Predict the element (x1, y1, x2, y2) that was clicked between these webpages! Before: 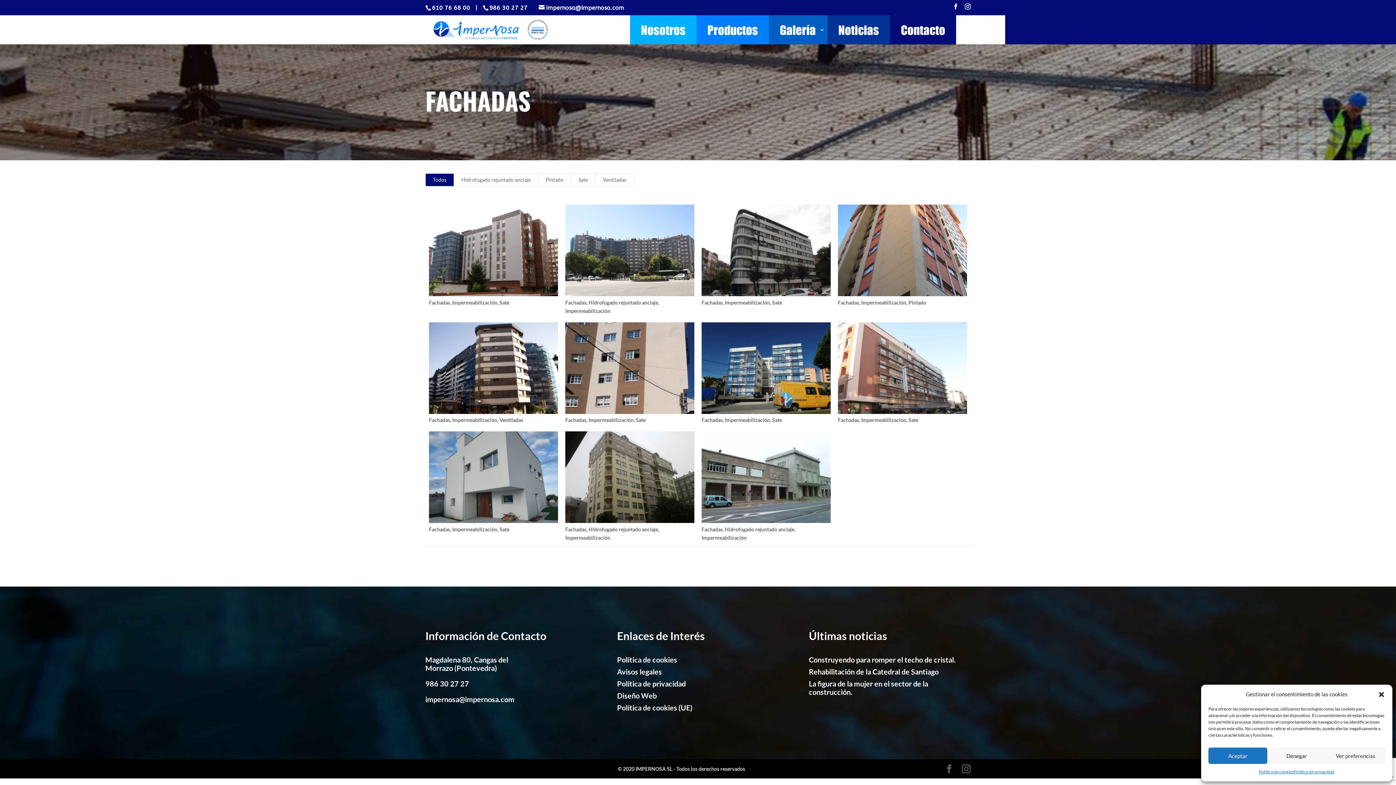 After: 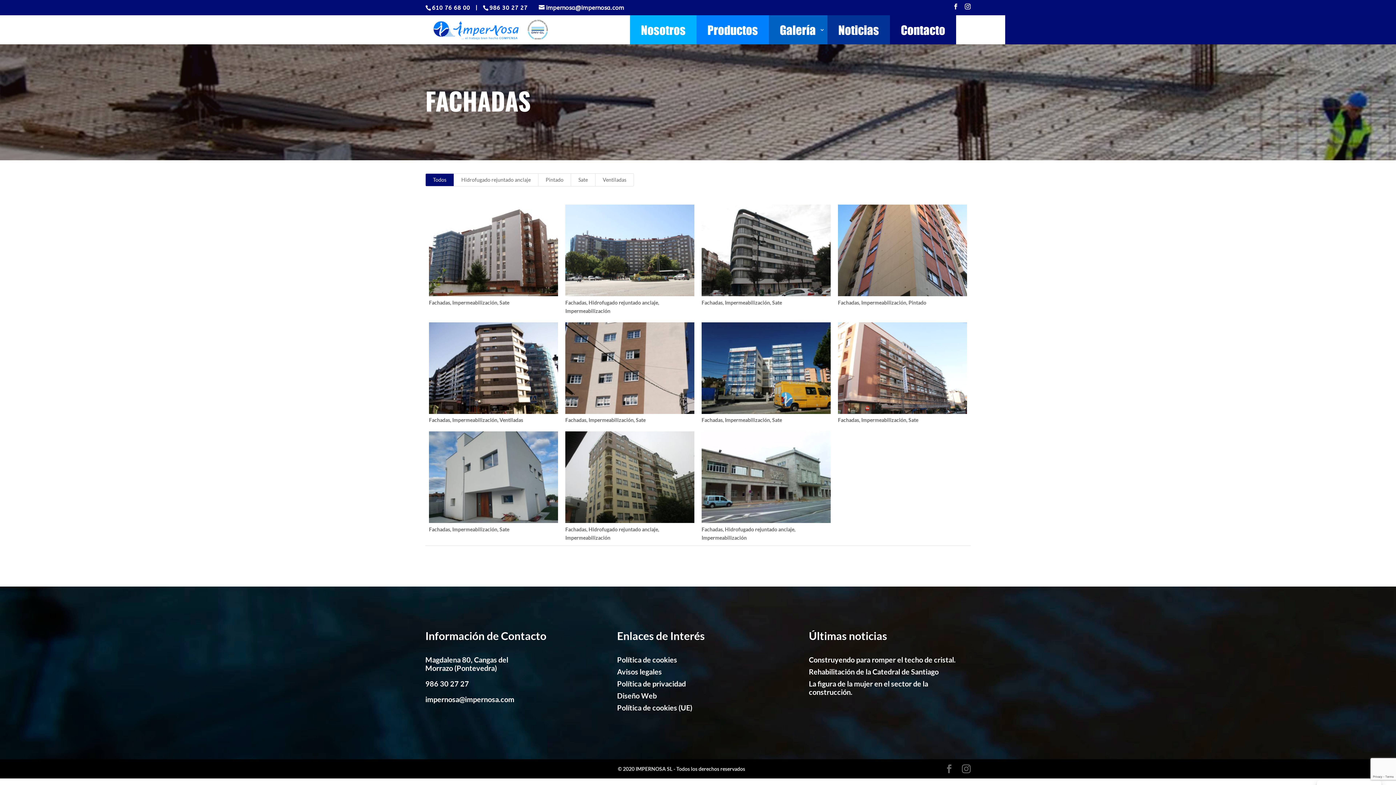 Action: label: Aceptar bbox: (1208, 748, 1267, 764)